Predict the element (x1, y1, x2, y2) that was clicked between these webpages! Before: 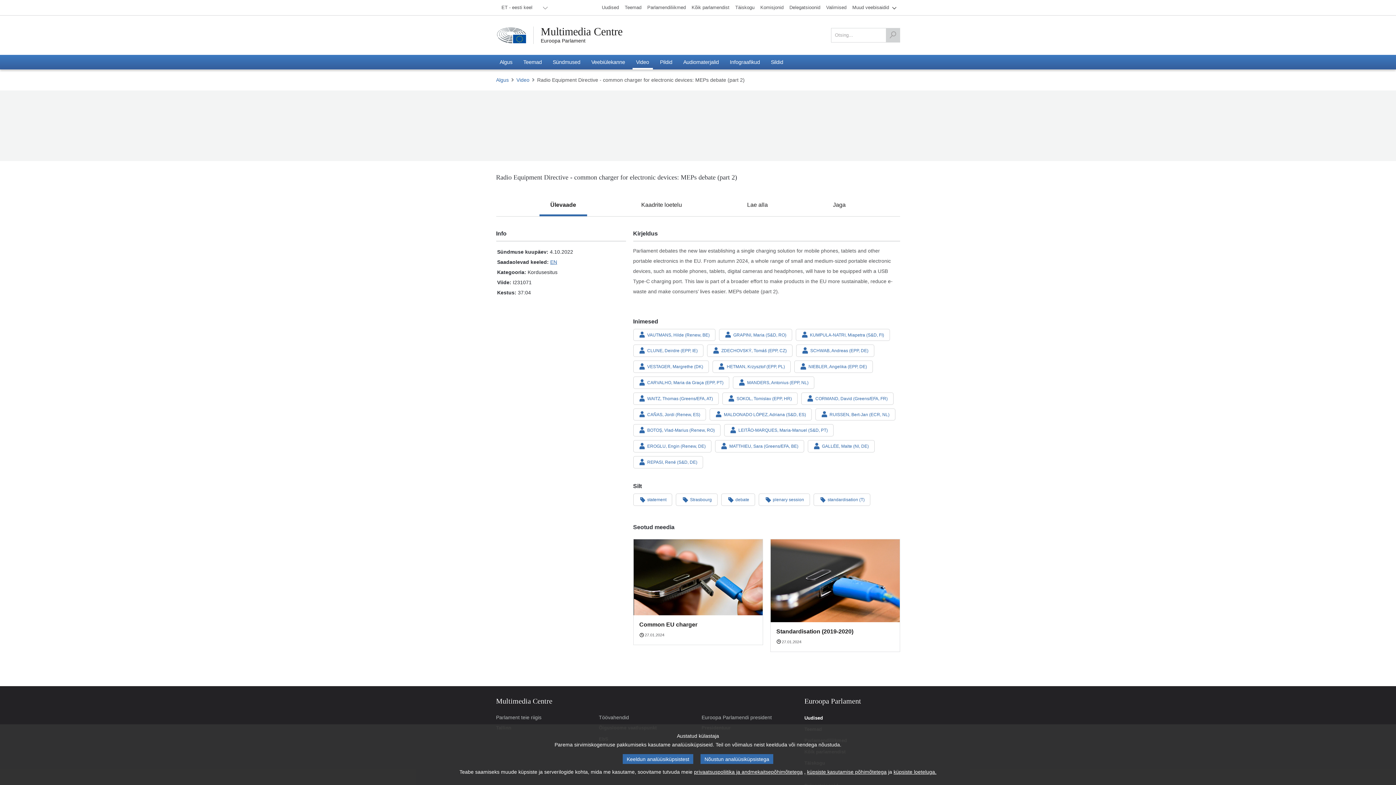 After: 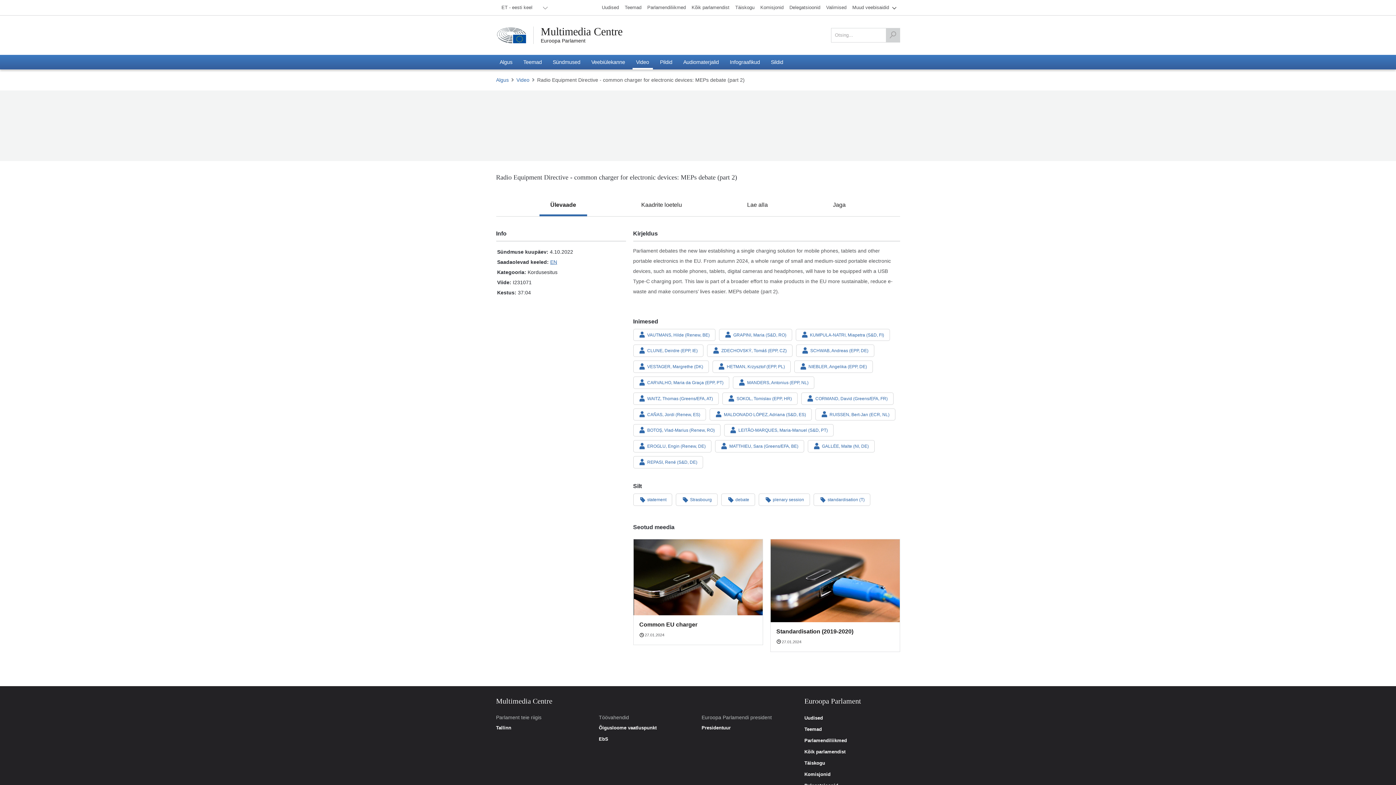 Action: label: Keeldun analüüsiküpsistest bbox: (622, 754, 693, 764)